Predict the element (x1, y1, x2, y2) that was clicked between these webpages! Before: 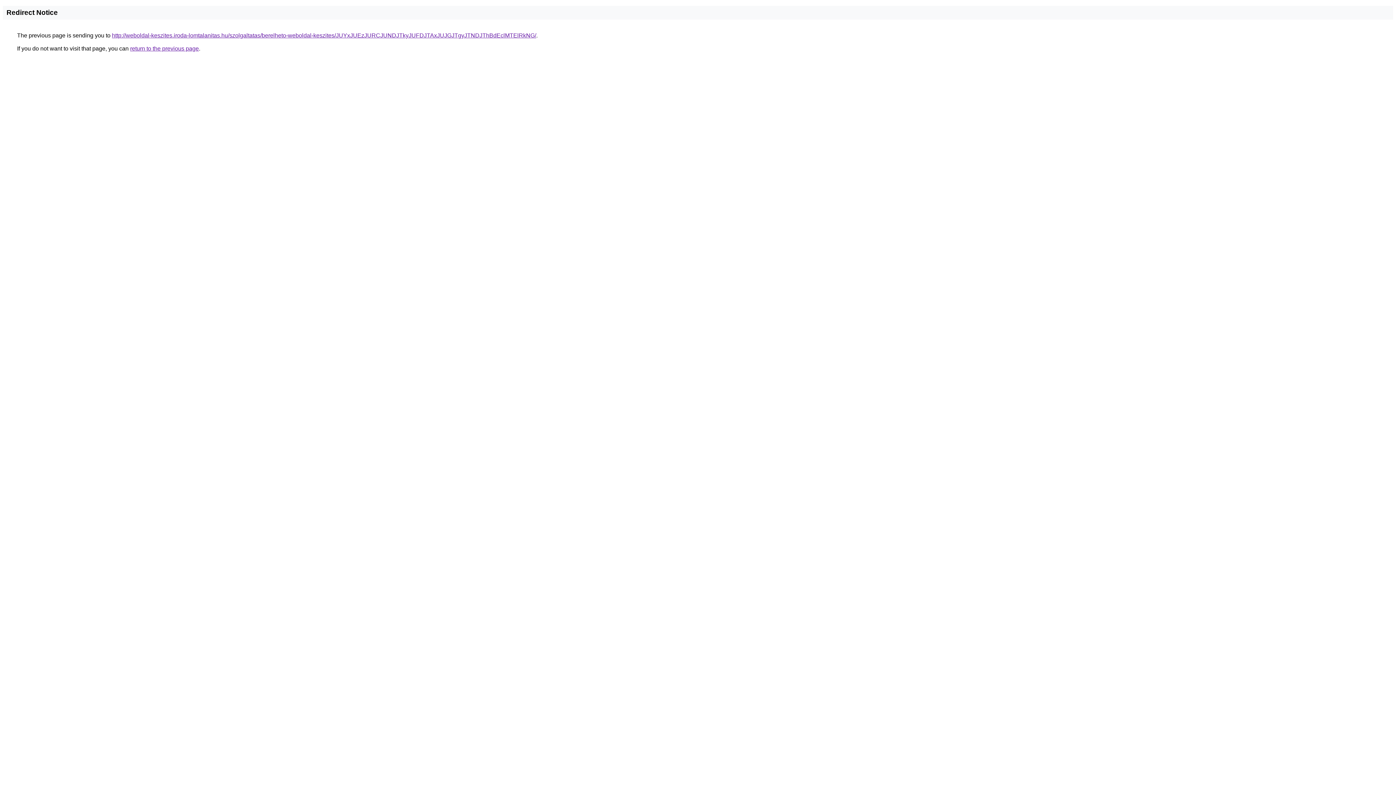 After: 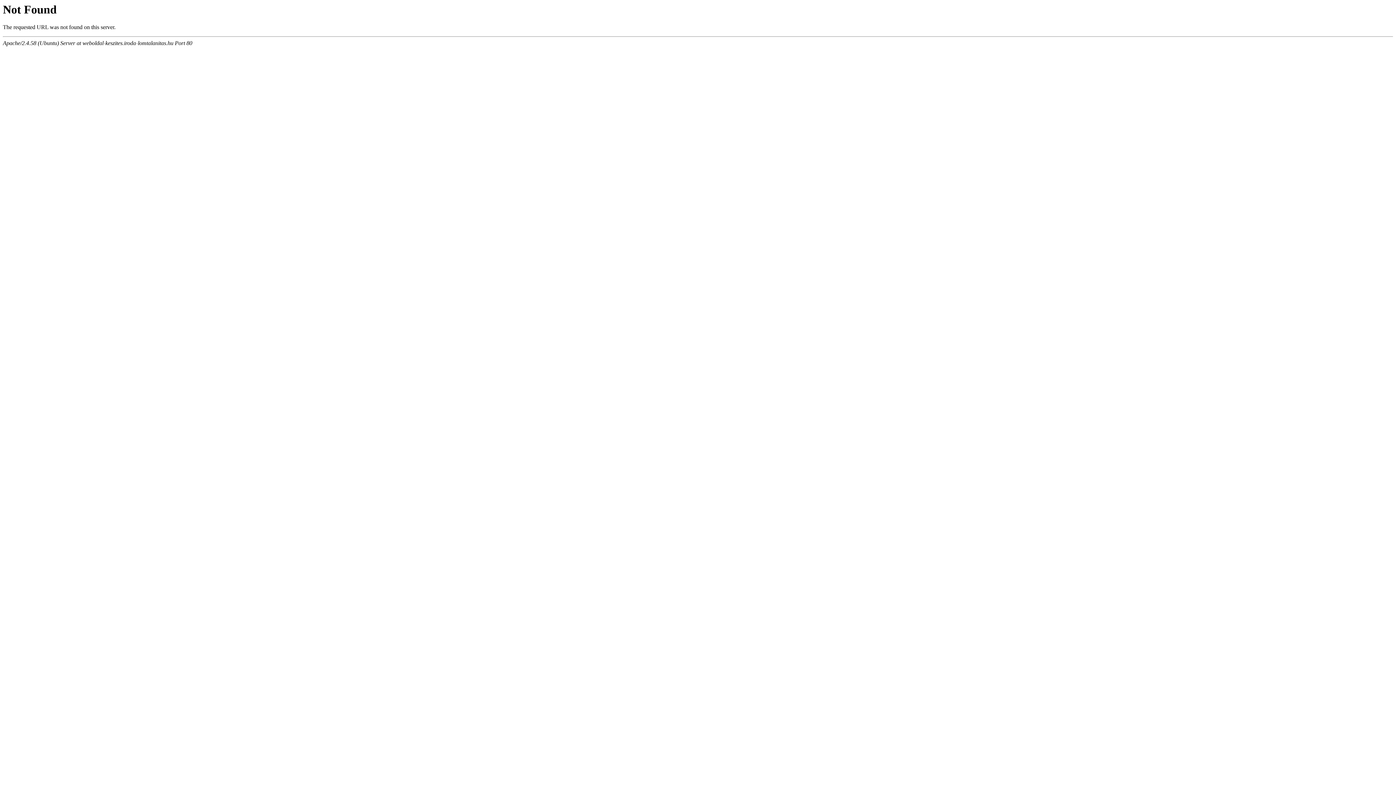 Action: bbox: (112, 32, 536, 38) label: http://weboldal-keszites.iroda-lomtalanitas.hu/szolgaltatas/berelheto-weboldal-keszites/JUYxJUEzJURCJUNDJTkyJUFDJTAxJUJGJTgyJTNDJThBdEclMTElRkNG/